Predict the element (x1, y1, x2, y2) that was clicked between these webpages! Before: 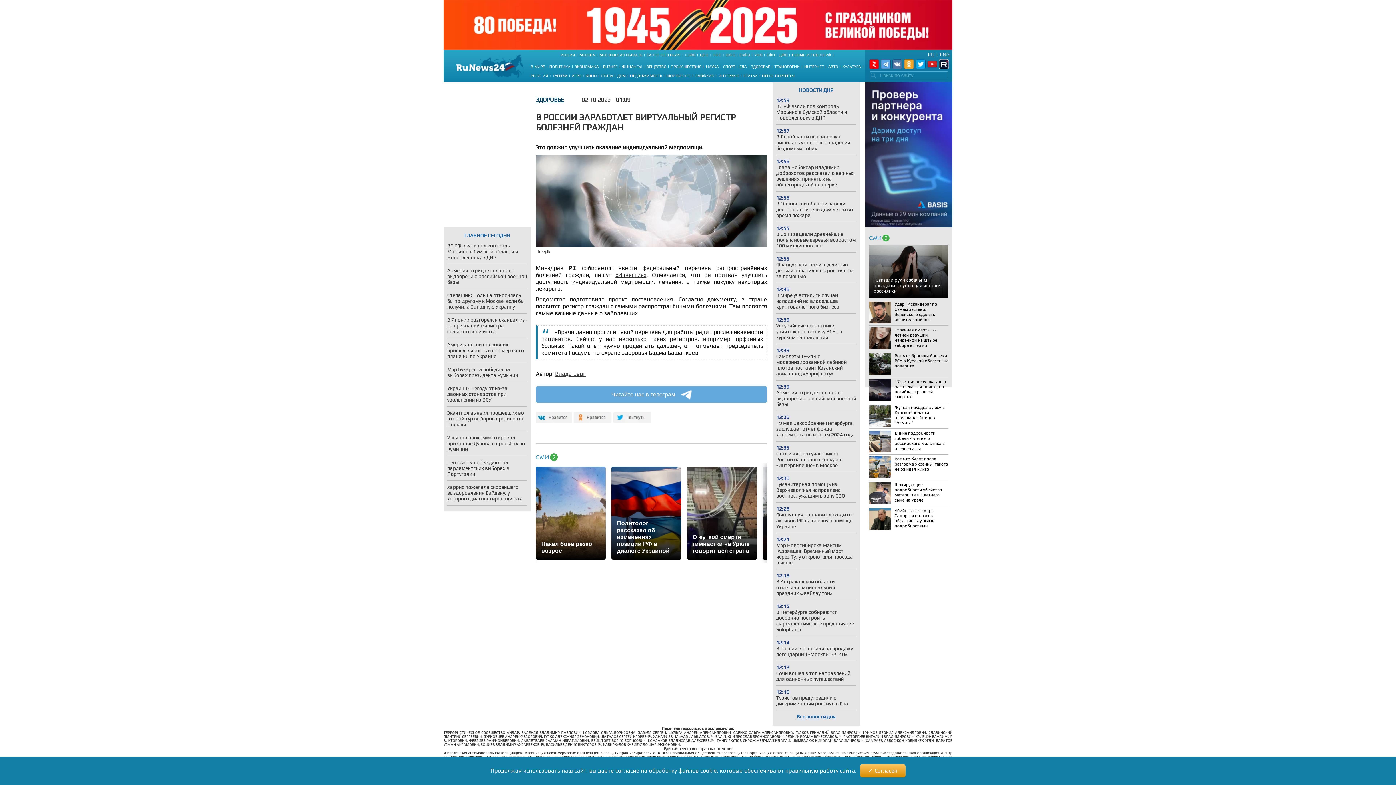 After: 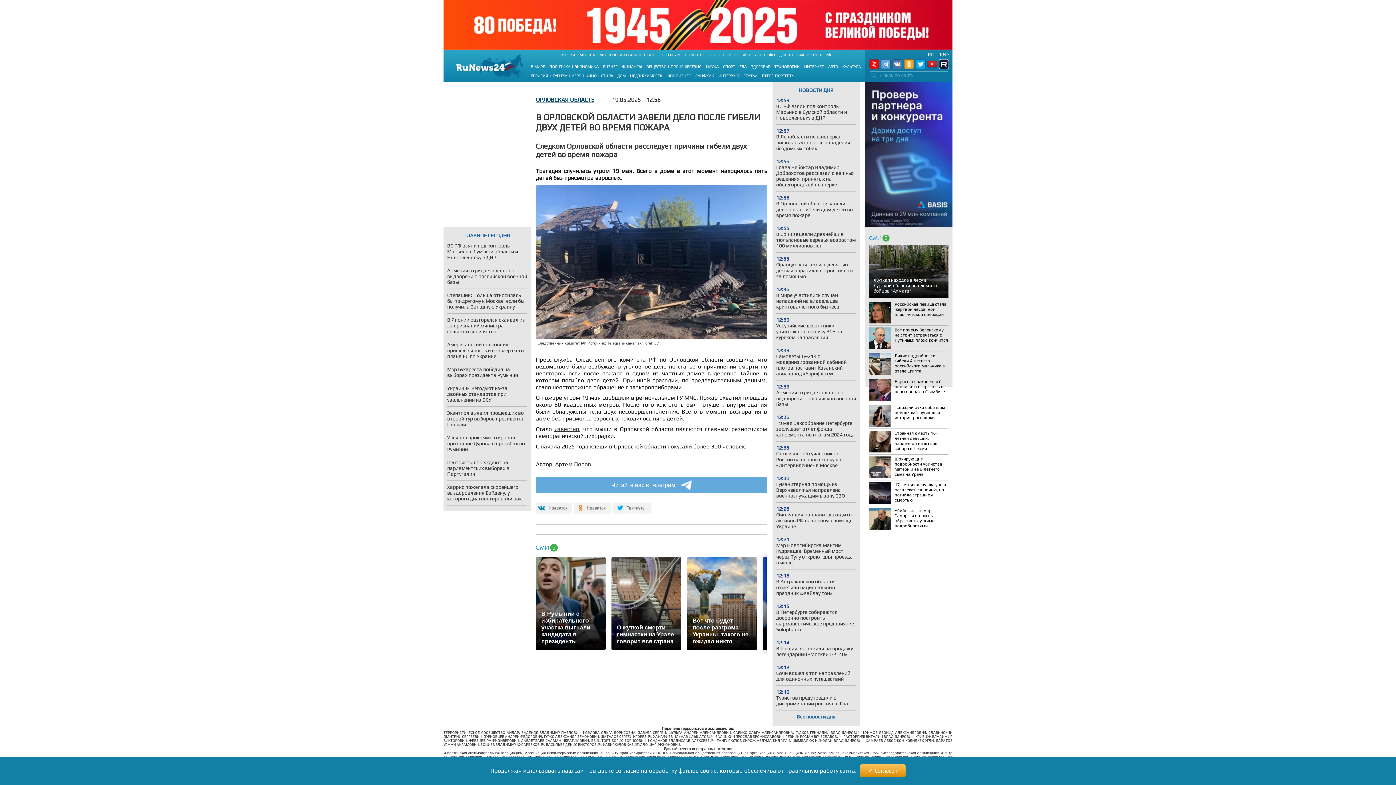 Action: label: 12:56
В Орловской области завели дело после гибели двух детей во время пожара bbox: (776, 194, 856, 218)